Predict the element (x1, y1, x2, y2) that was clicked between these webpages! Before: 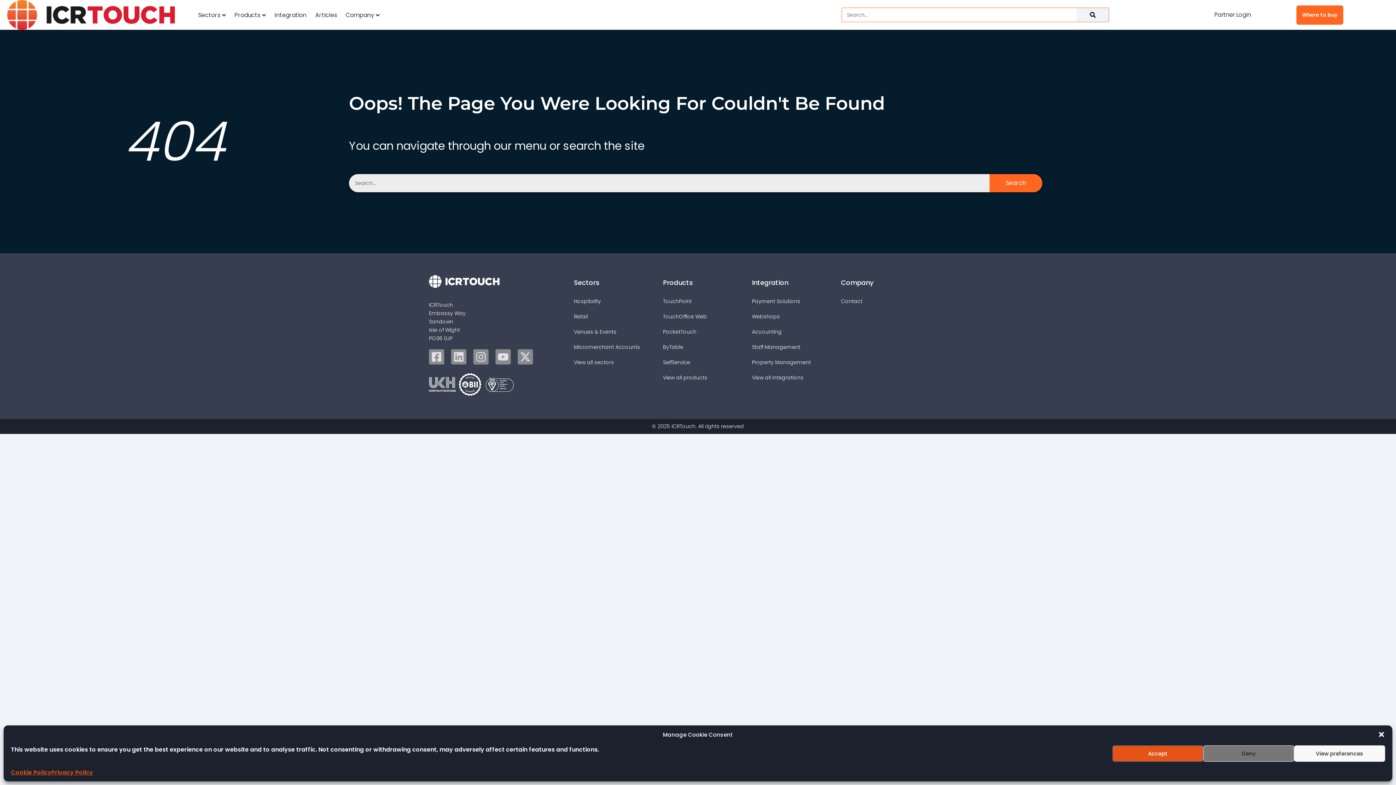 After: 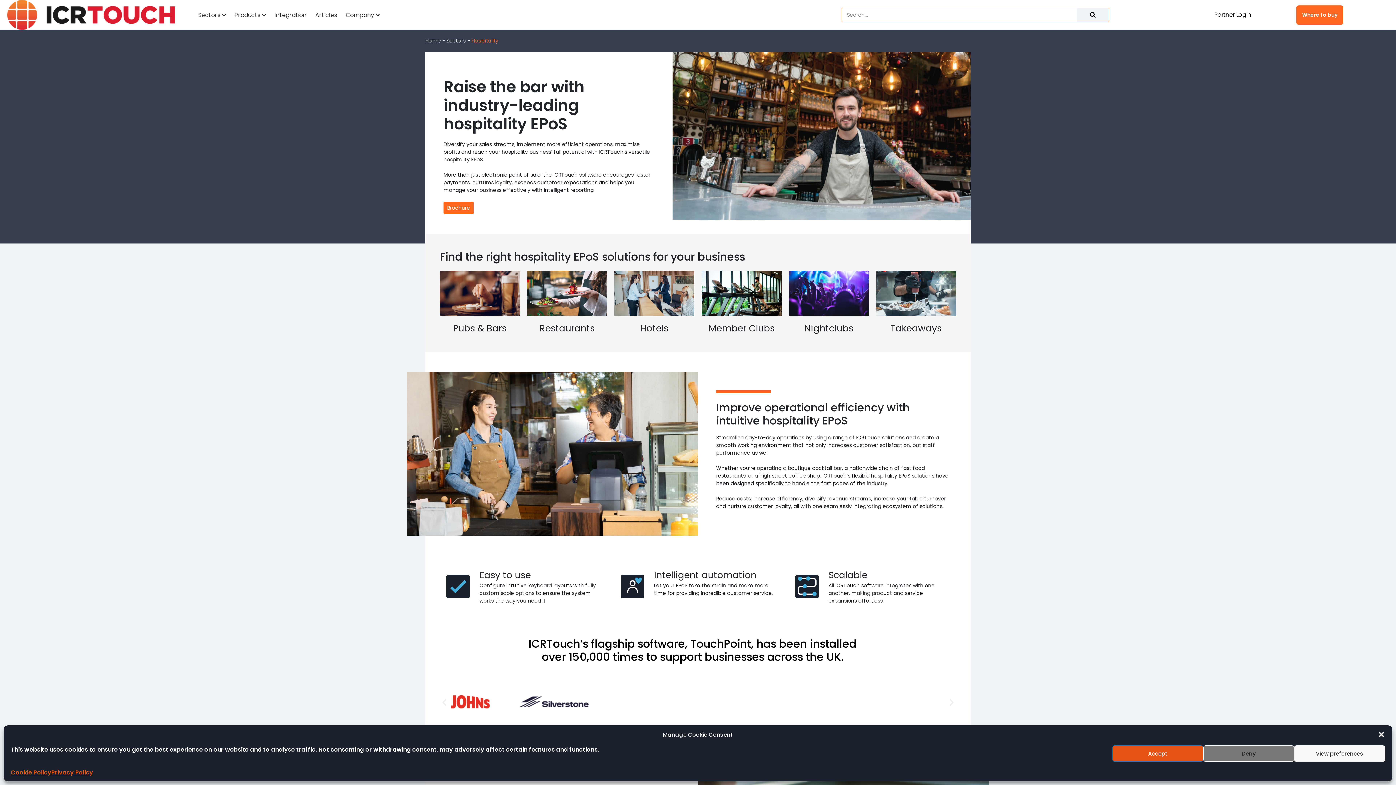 Action: bbox: (566, 293, 663, 309) label: Hospitality